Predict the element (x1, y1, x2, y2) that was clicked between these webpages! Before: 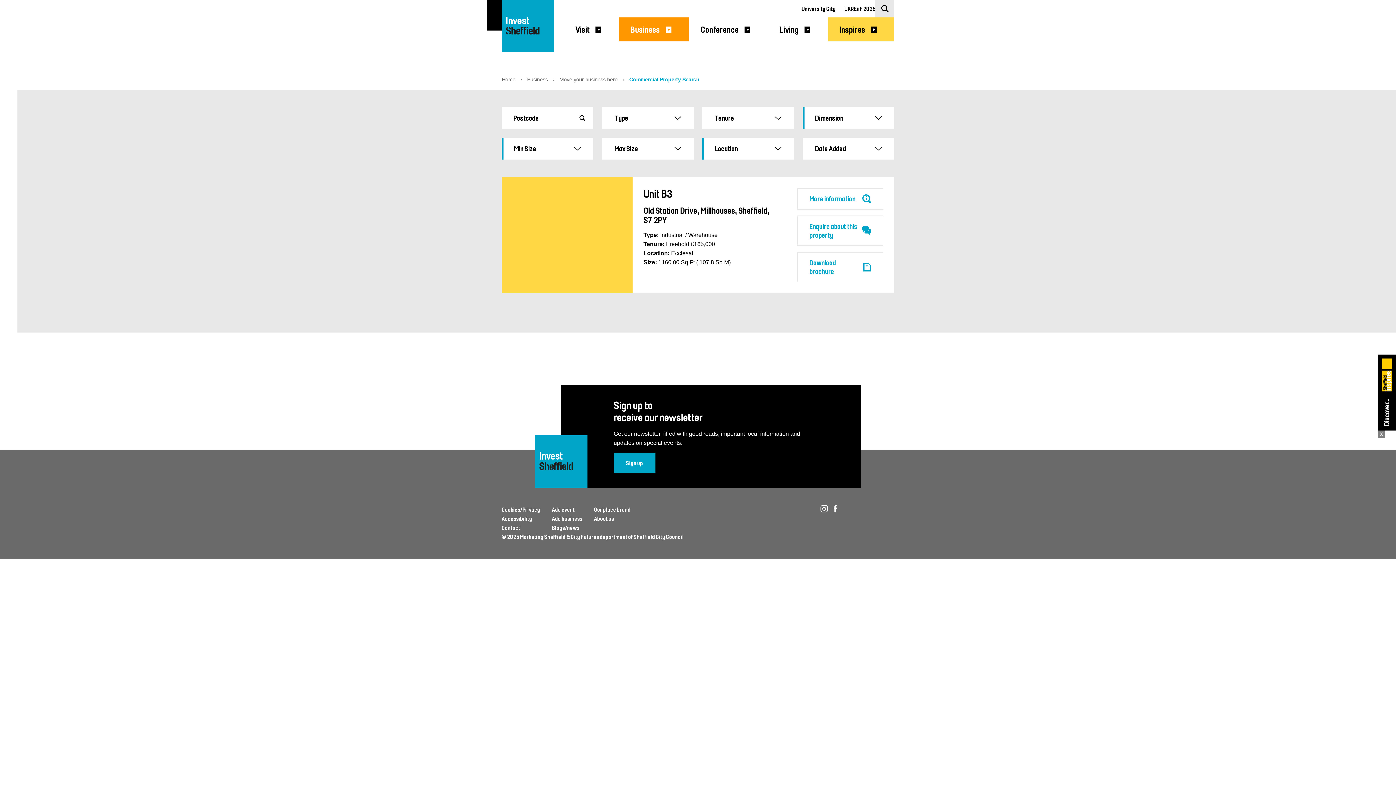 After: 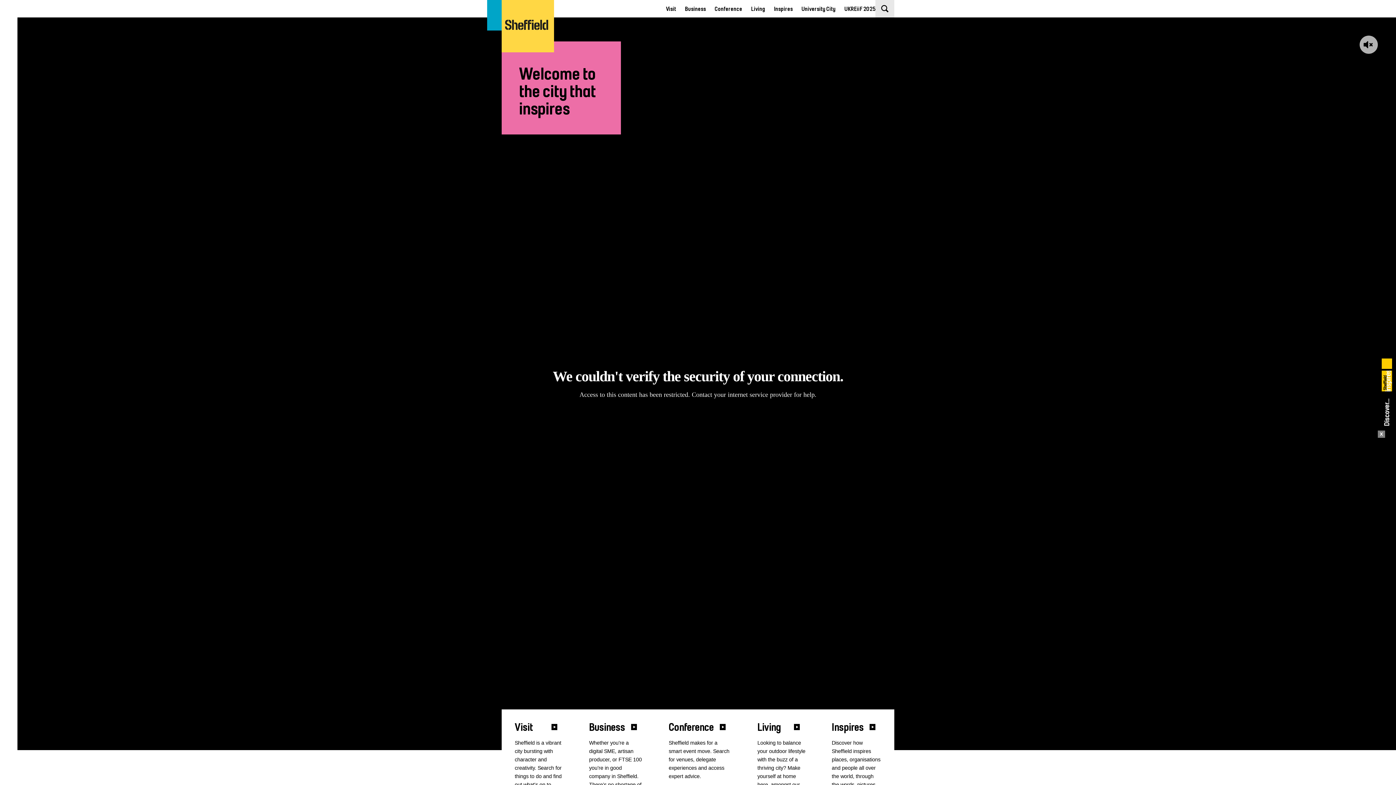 Action: label: Invest
Welcome To Sheffield Logo bbox: (535, 435, 587, 488)